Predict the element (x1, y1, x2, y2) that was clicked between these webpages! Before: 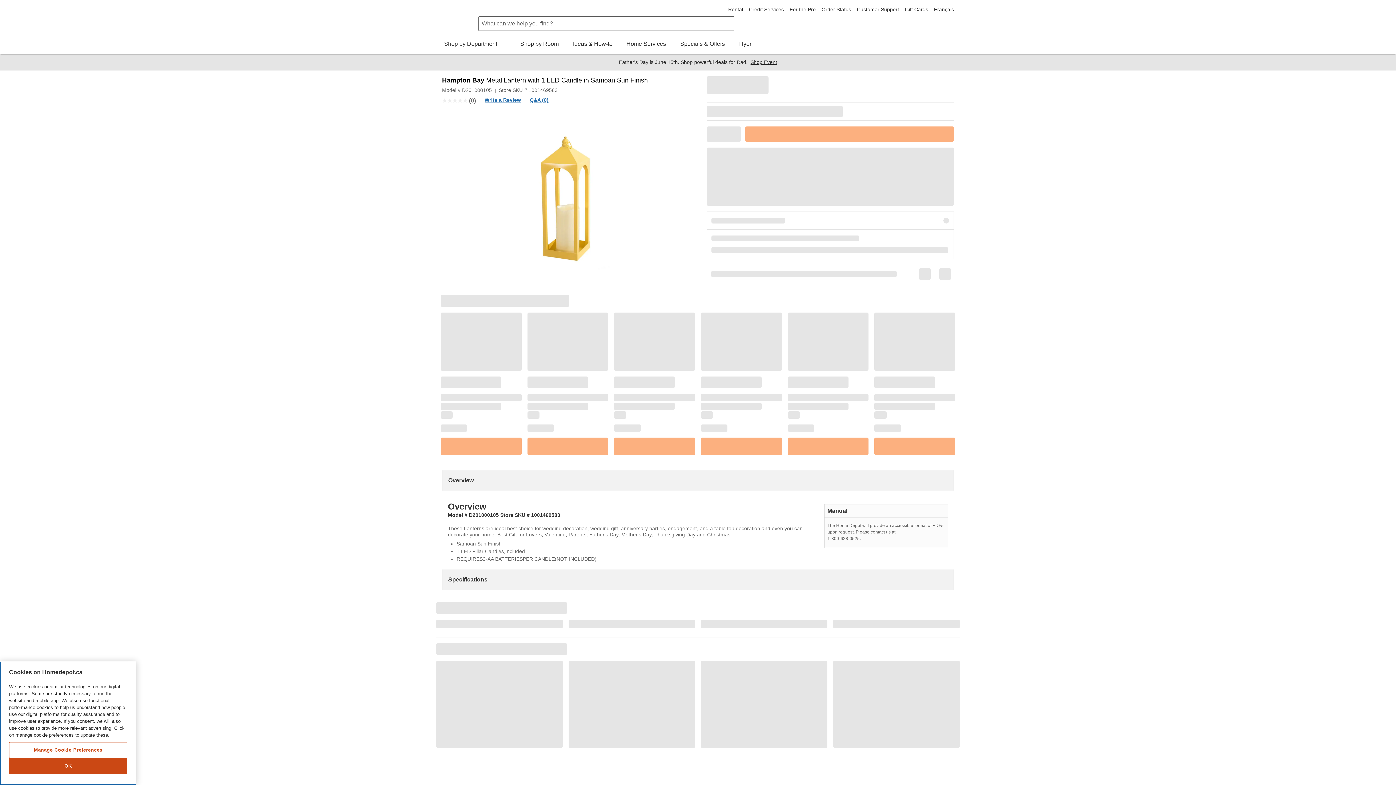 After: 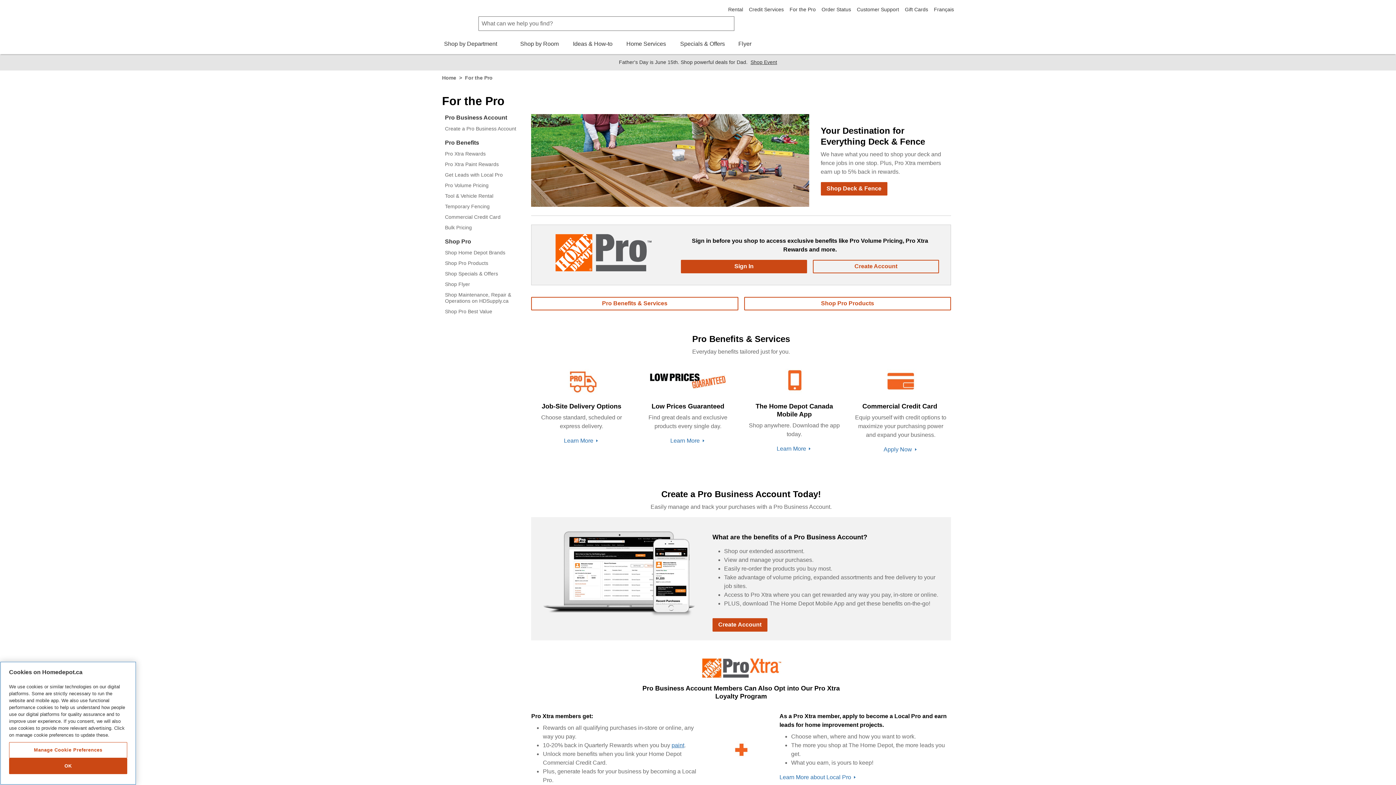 Action: bbox: (789, 6, 816, 12) label: For the Pro